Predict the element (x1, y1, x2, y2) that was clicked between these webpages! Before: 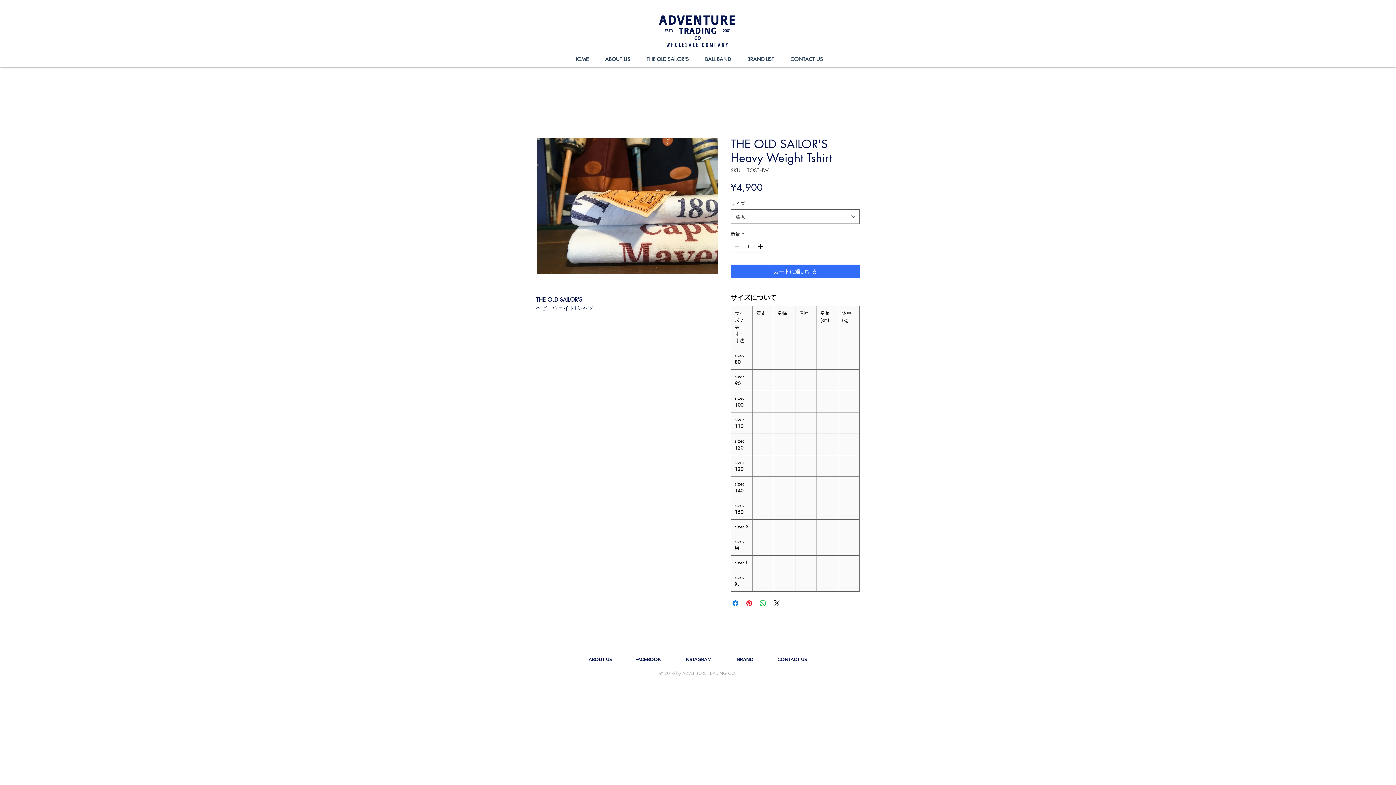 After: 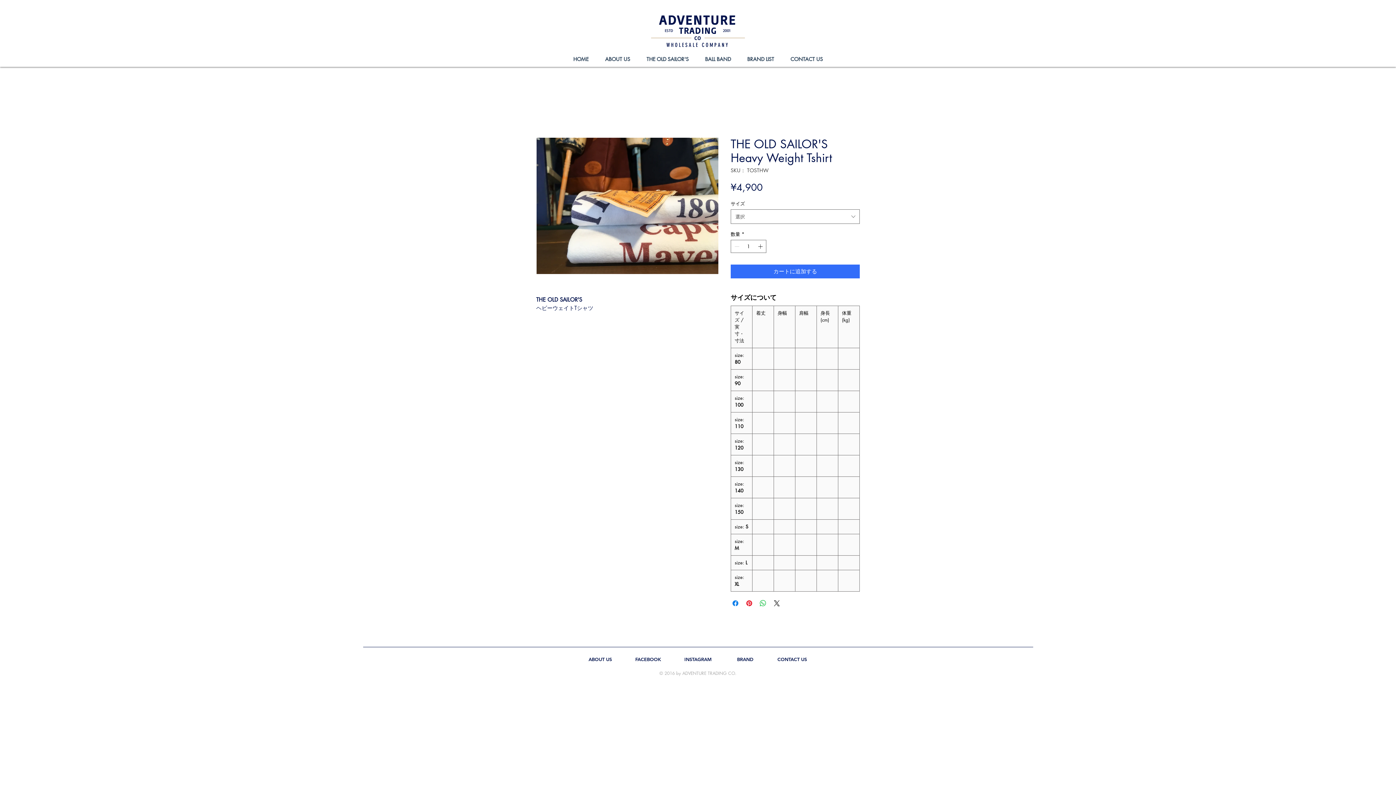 Action: label: INSTAGRAM bbox: (684, 656, 711, 662)